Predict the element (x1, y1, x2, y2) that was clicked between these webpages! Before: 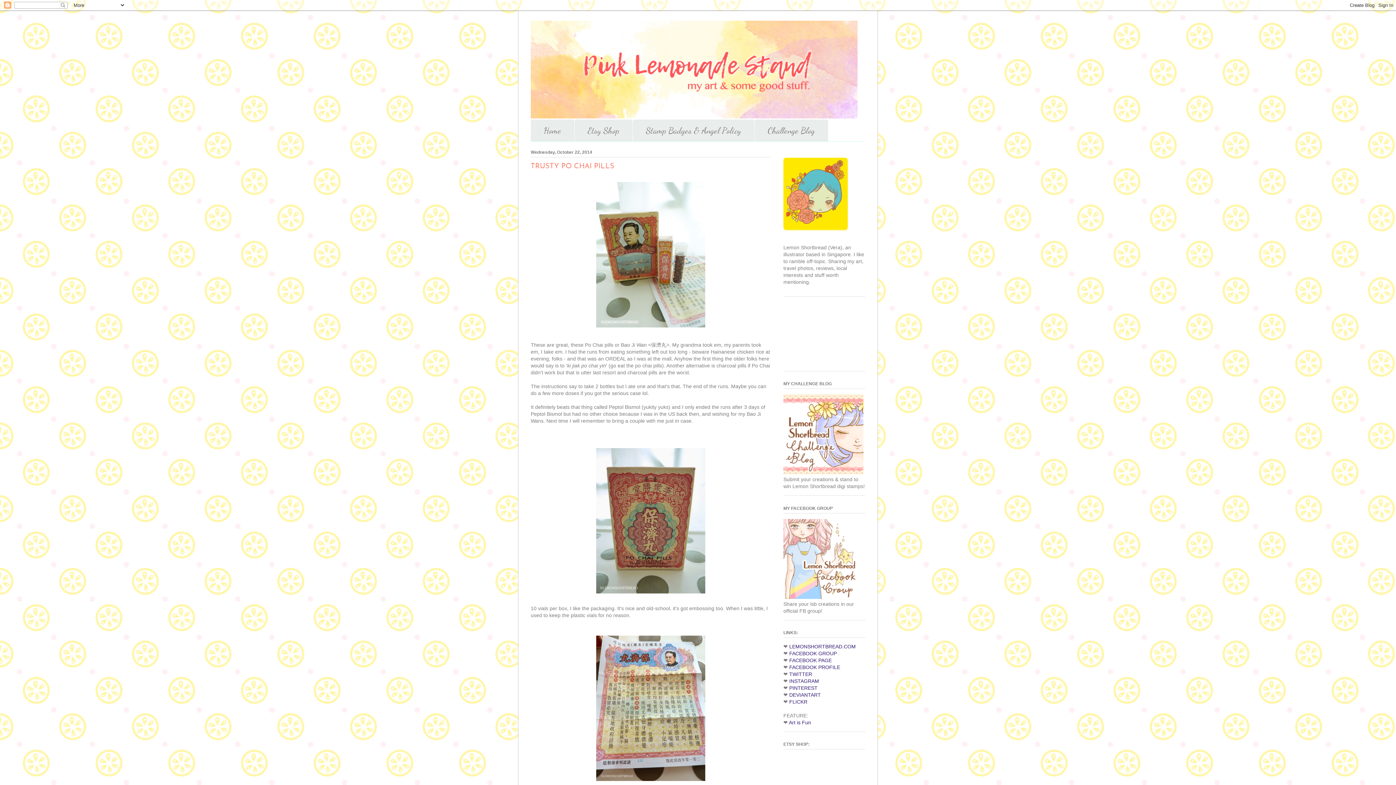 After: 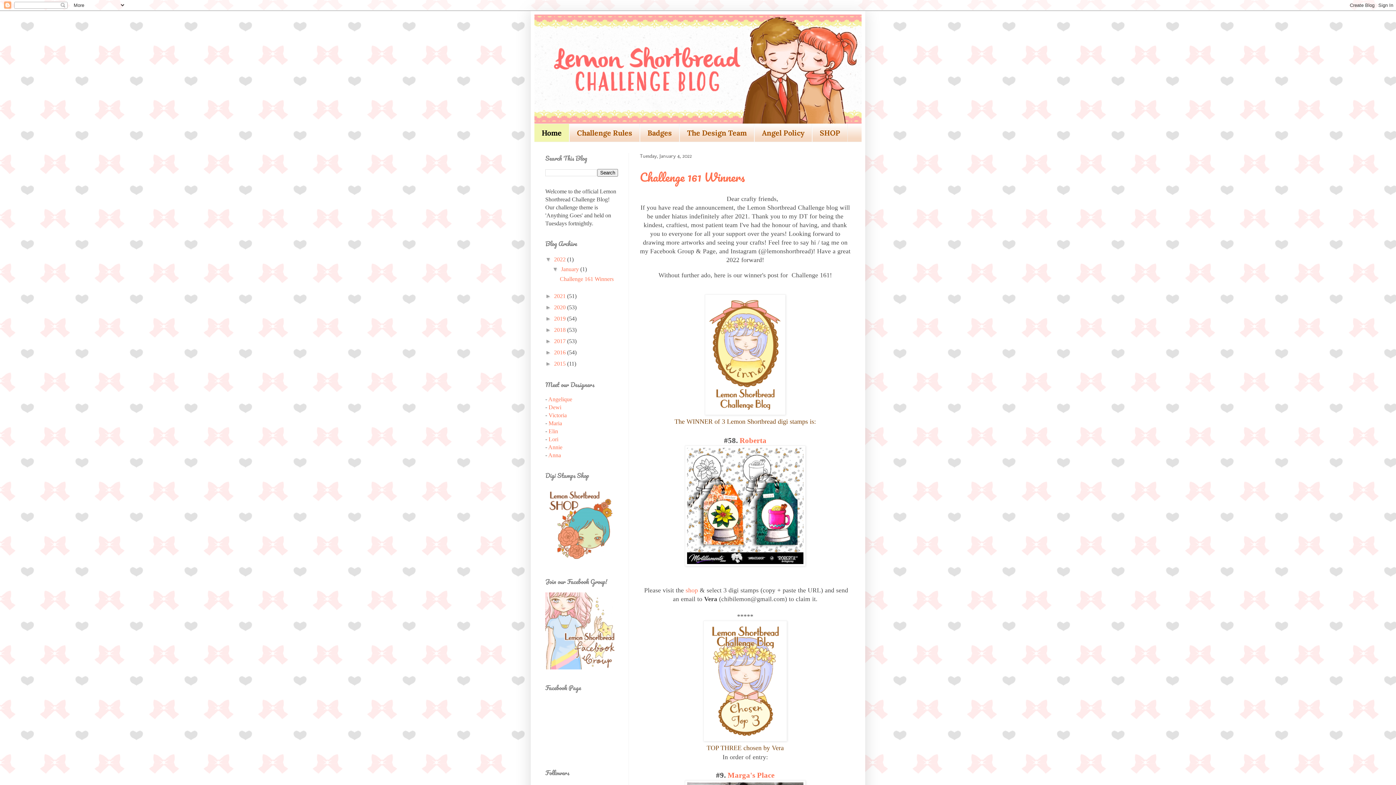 Action: bbox: (783, 469, 863, 475)